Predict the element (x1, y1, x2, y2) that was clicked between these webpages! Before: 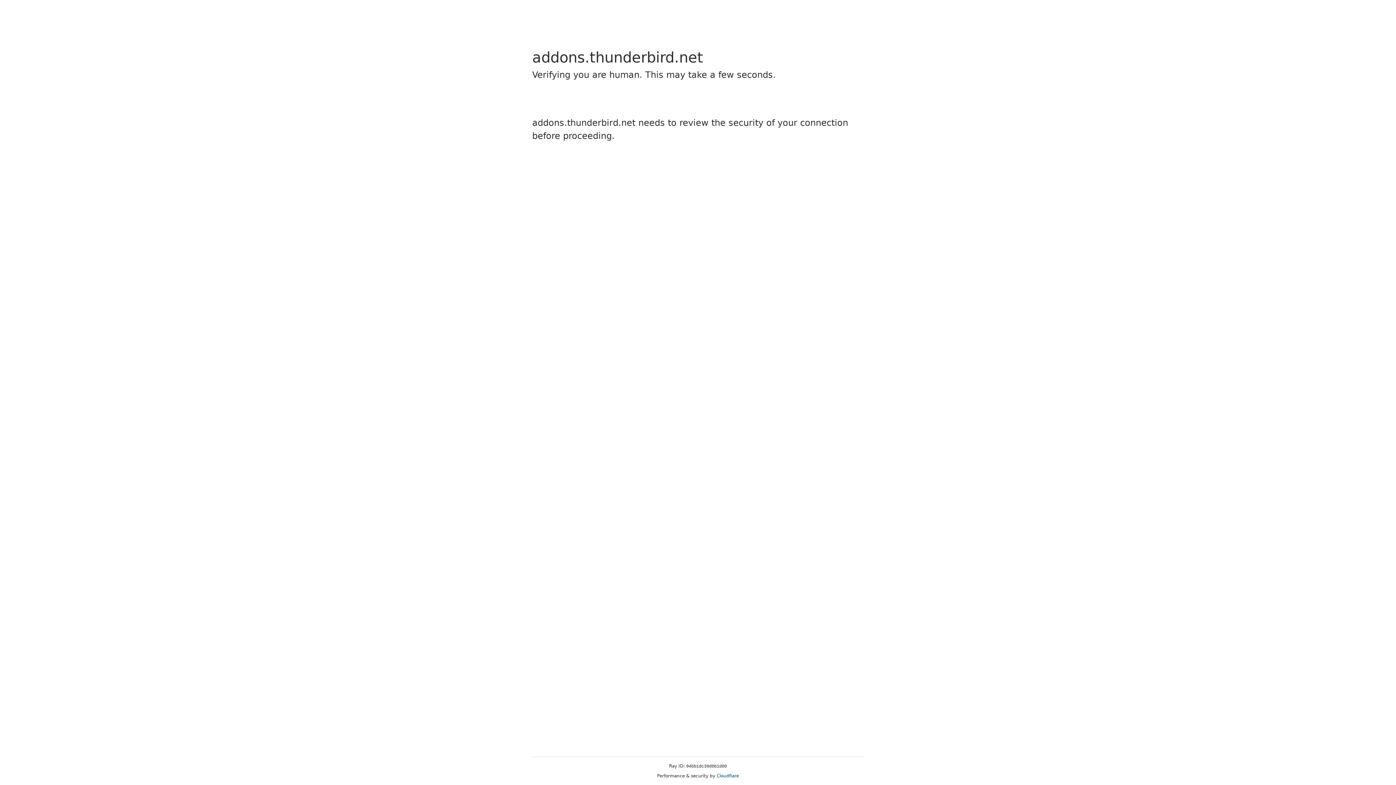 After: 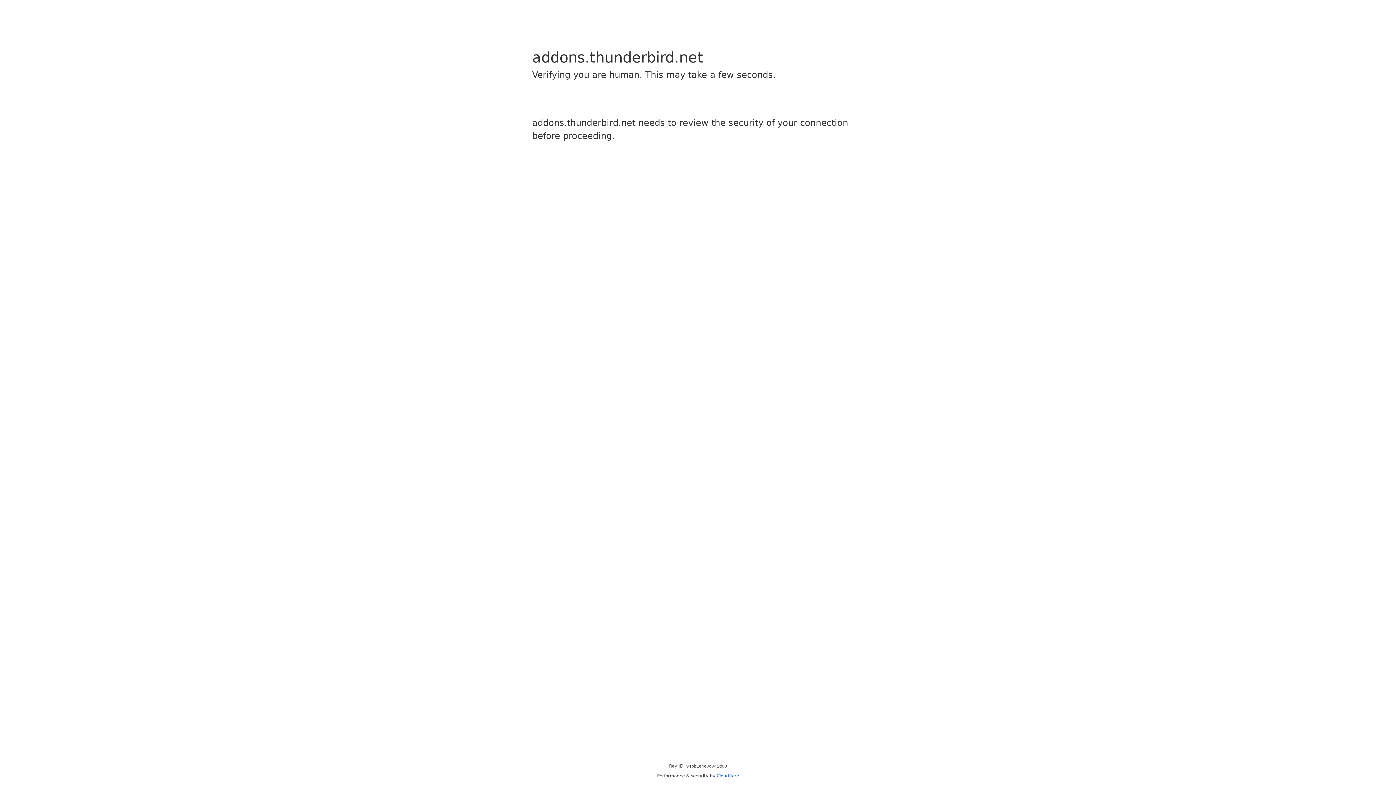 Action: bbox: (716, 773, 739, 778) label: Cloudflare